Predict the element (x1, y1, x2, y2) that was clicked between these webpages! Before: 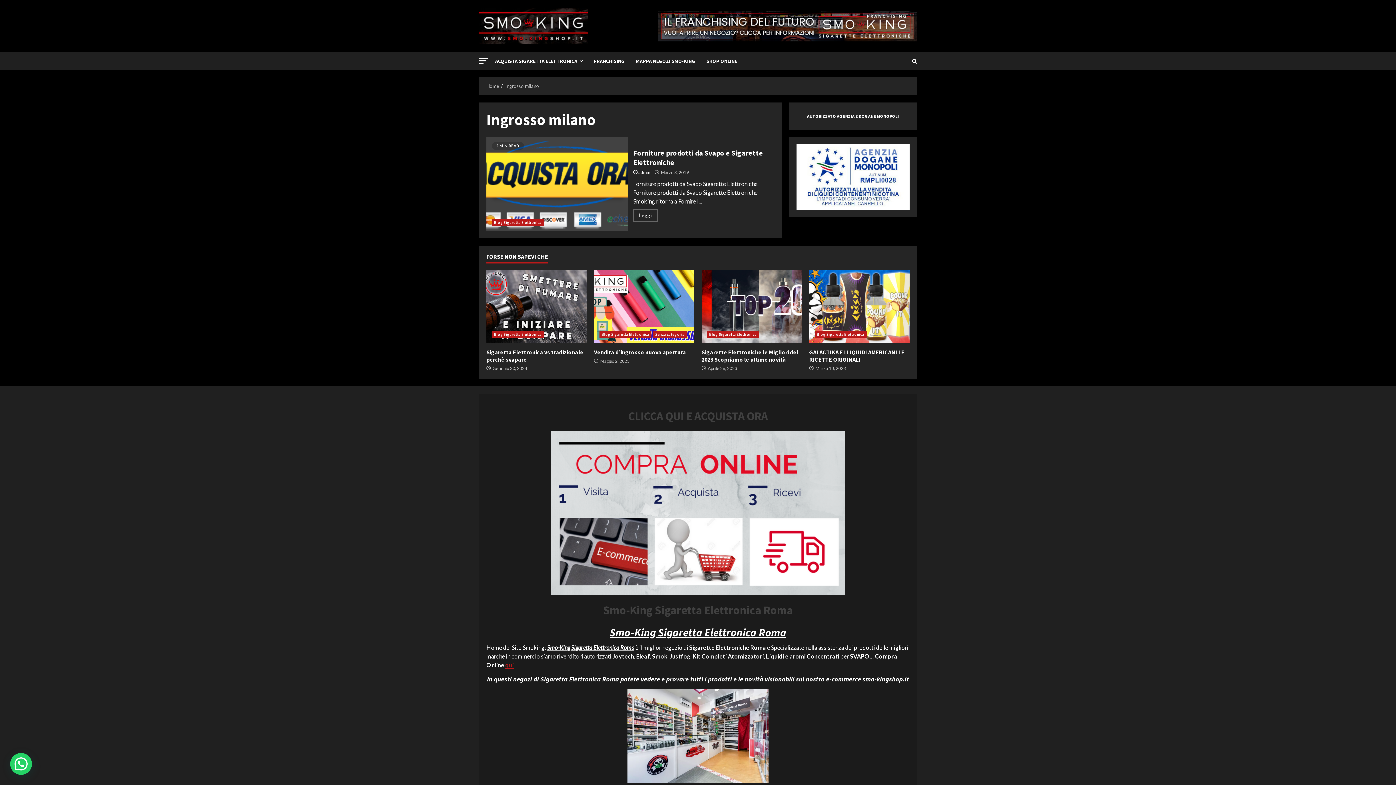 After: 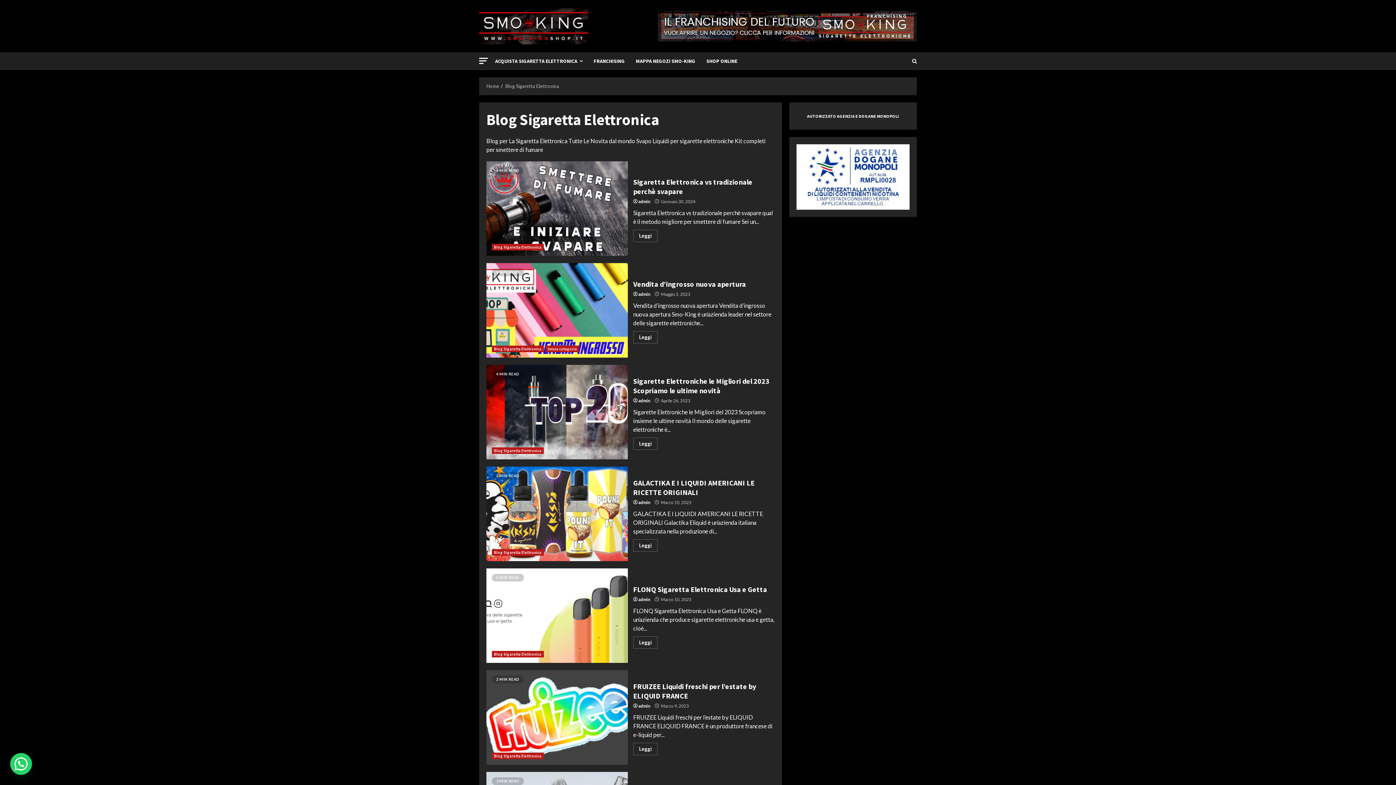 Action: bbox: (599, 331, 651, 337) label: Blog Sigaretta Elettronica